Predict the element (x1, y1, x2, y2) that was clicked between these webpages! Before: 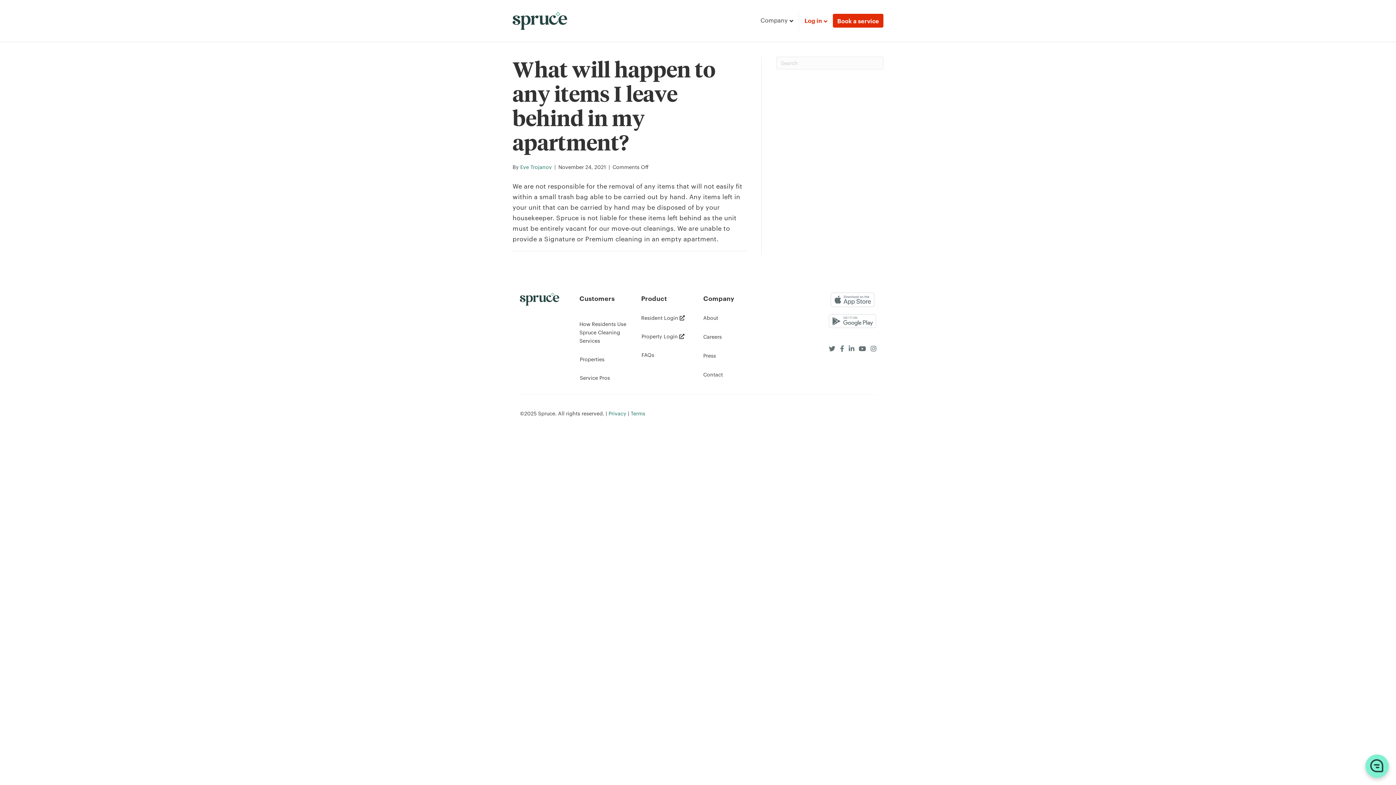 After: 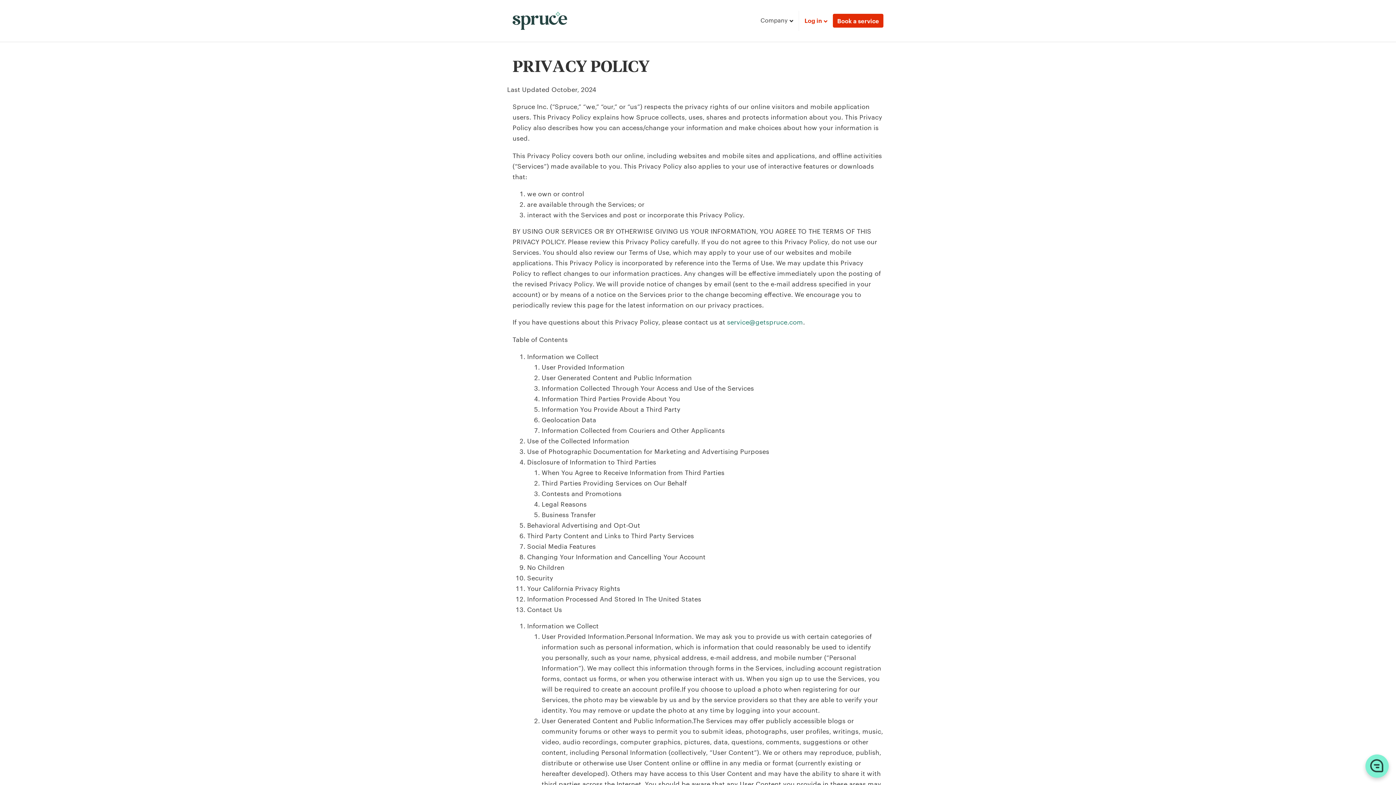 Action: label: Privacy bbox: (608, 409, 626, 417)